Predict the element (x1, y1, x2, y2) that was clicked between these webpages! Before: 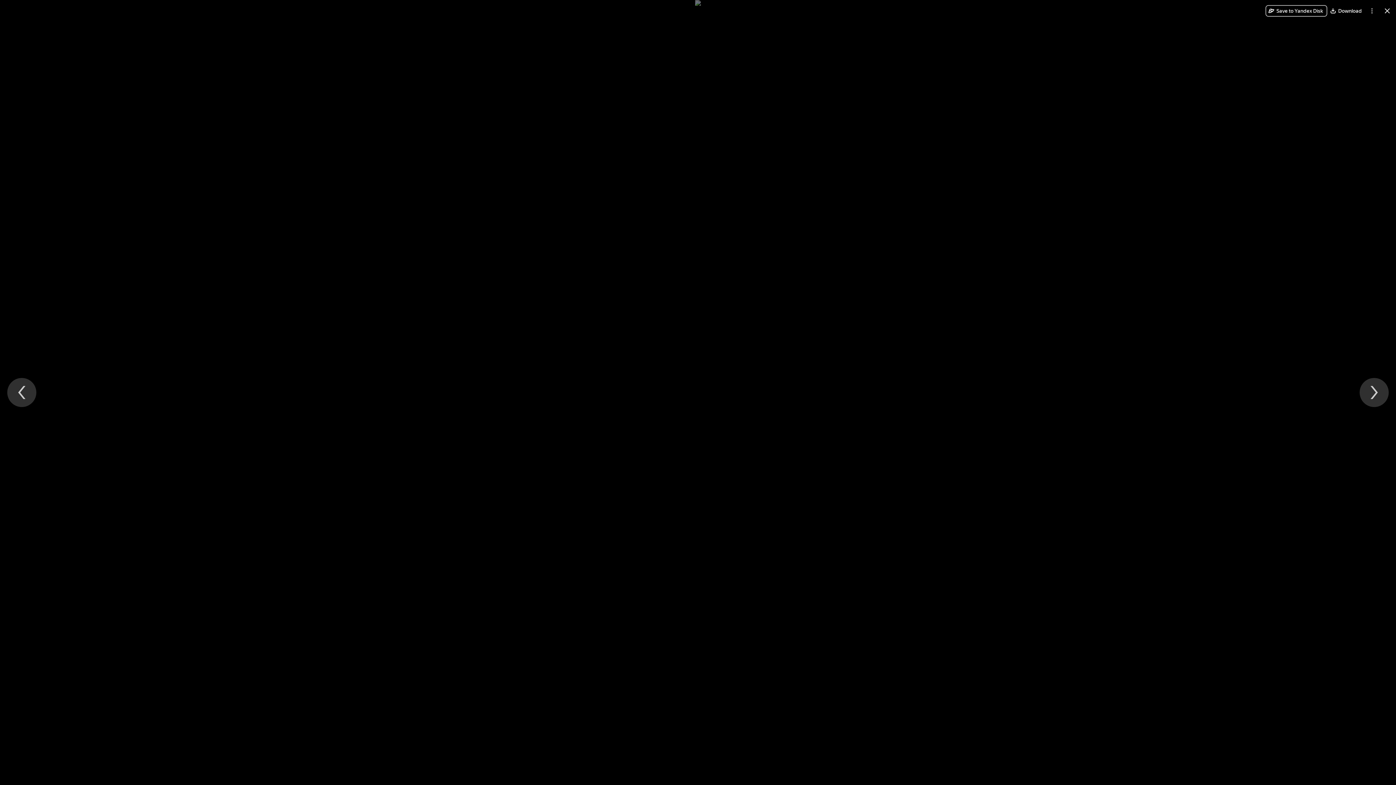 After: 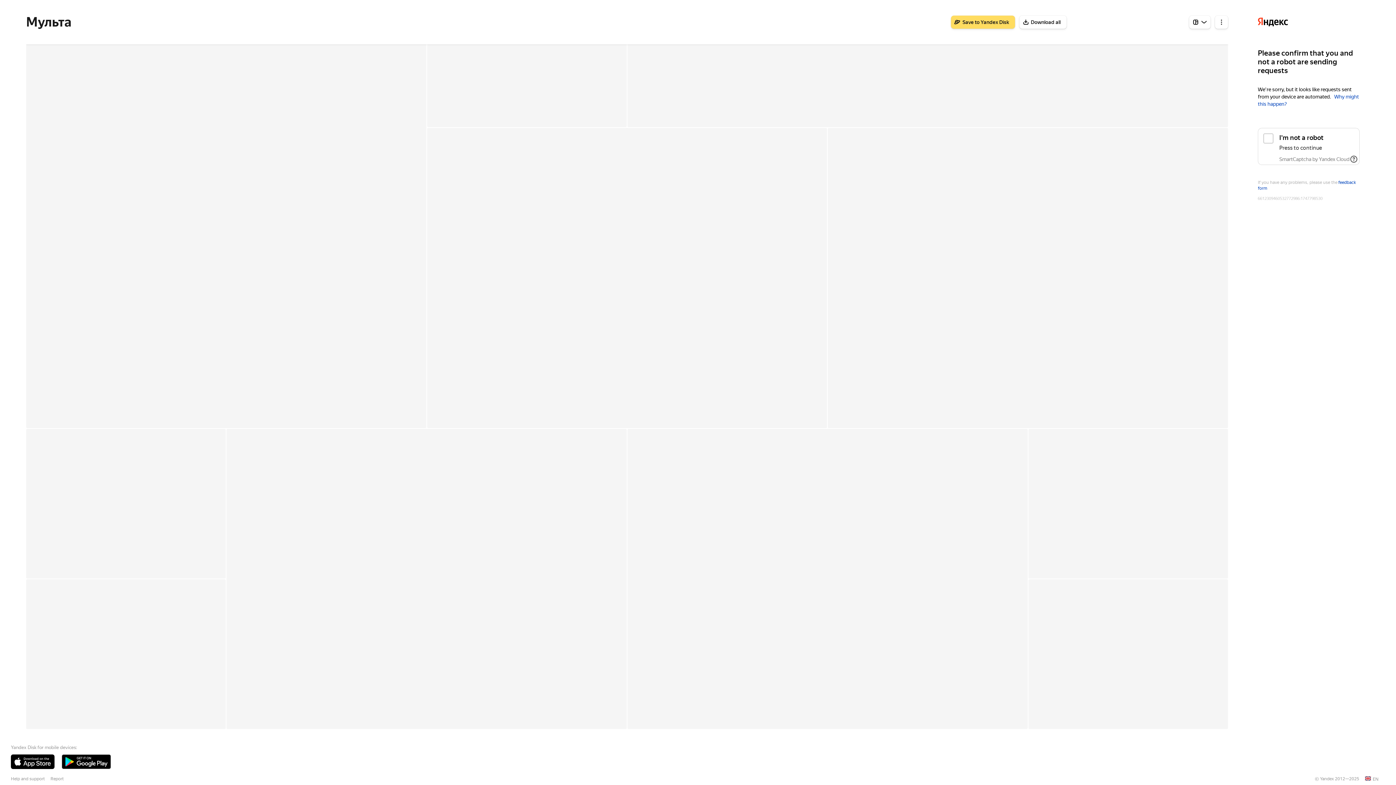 Action: bbox: (1381, 5, 1393, 16) label: Close